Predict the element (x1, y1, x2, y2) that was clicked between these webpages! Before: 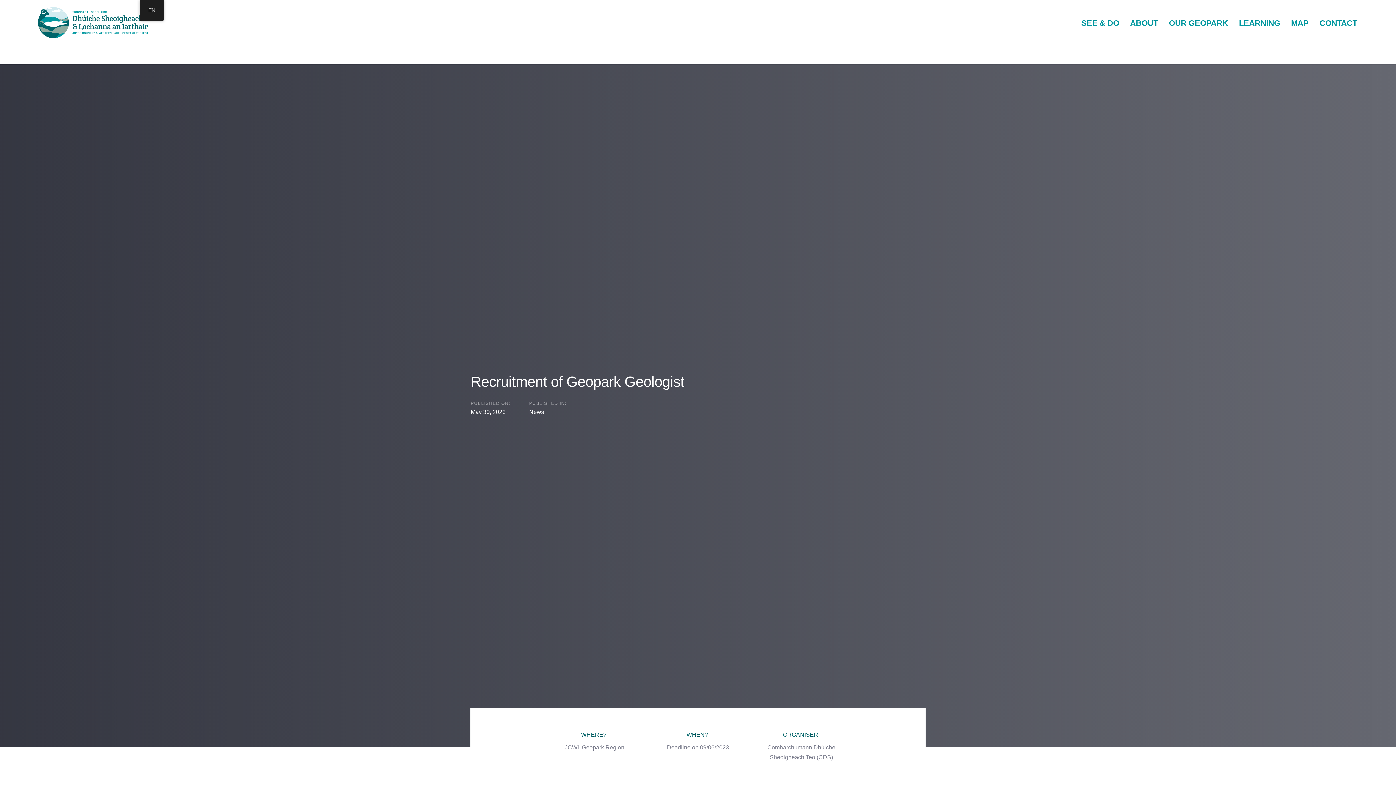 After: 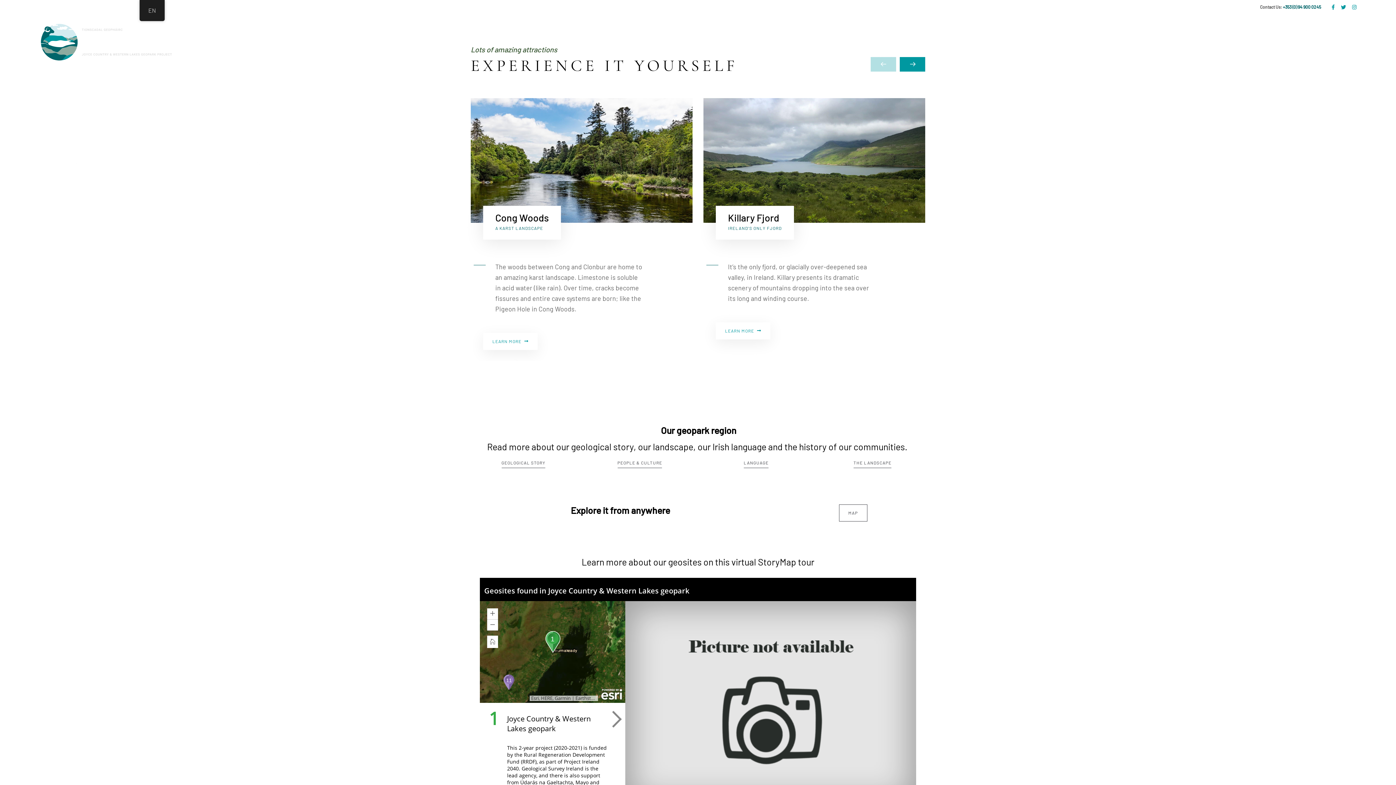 Action: bbox: (33, -18, 190, 64)